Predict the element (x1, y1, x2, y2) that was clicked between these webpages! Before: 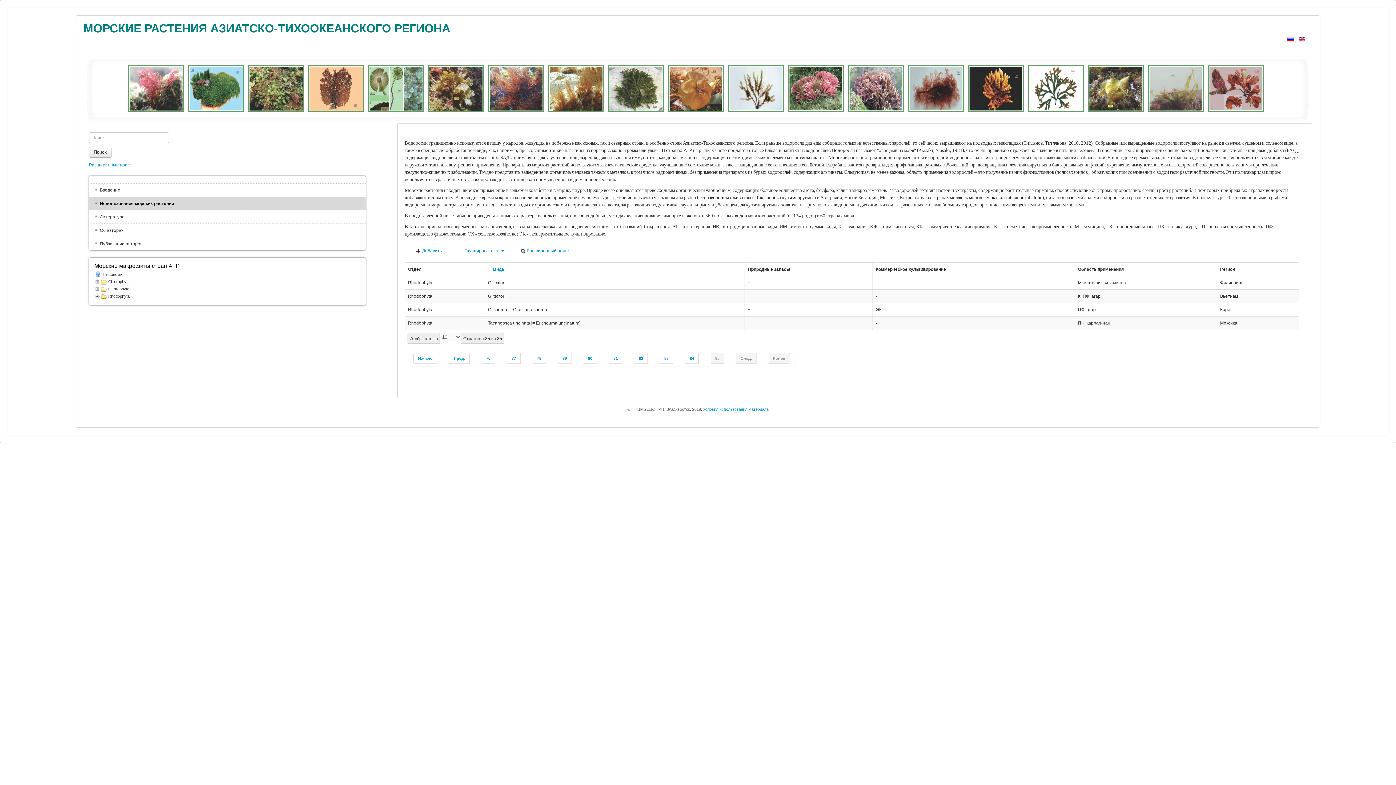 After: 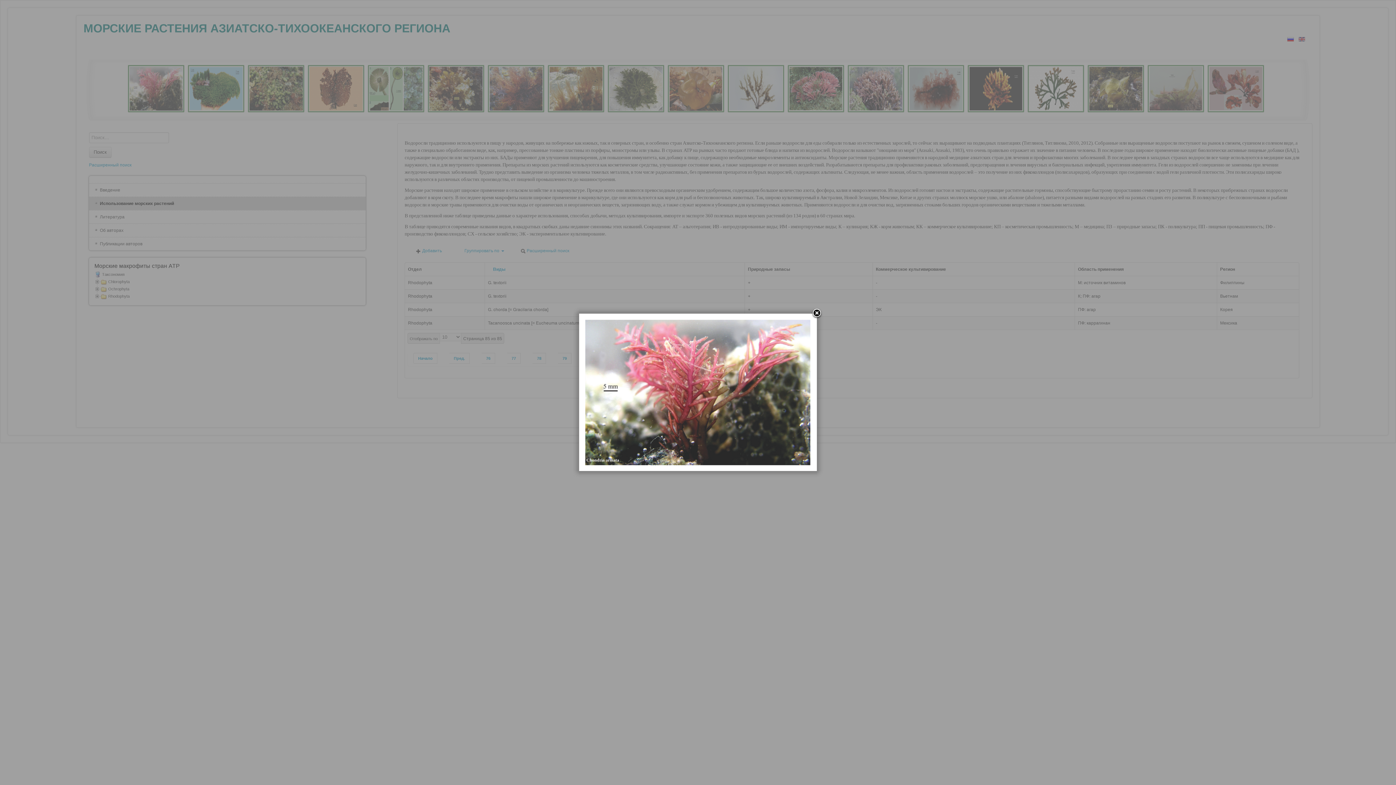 Action: bbox: (128, 65, 188, 112)